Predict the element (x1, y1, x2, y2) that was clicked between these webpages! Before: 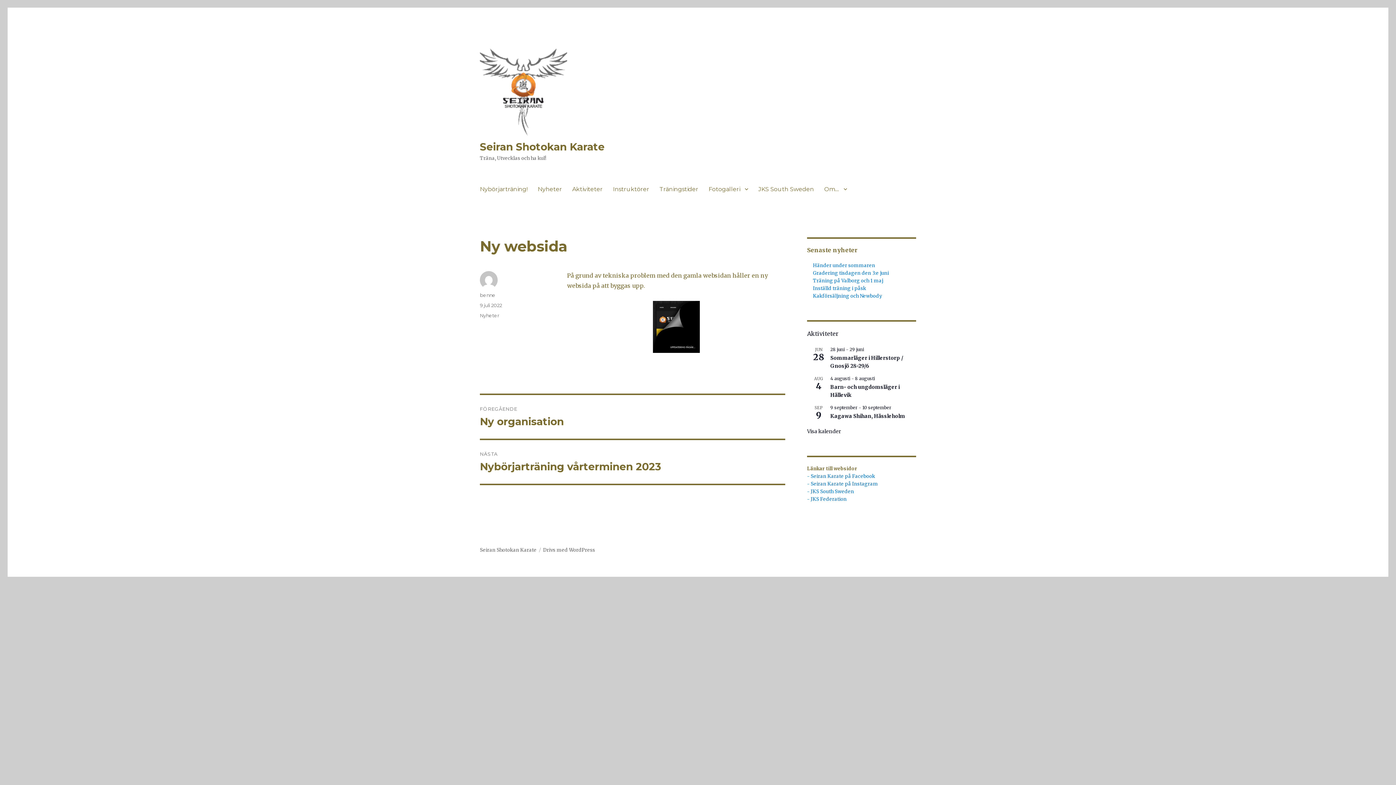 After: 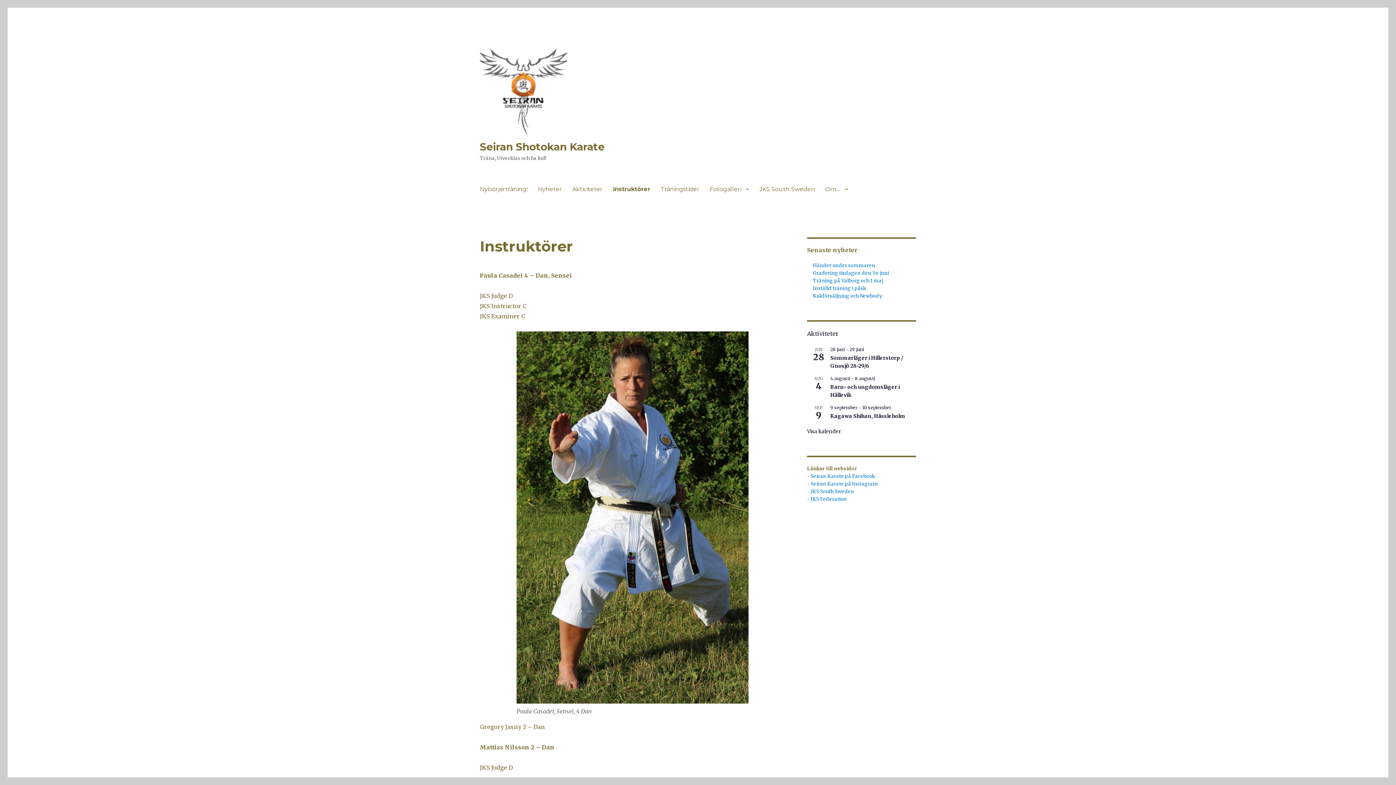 Action: label: Instruktörer bbox: (608, 181, 654, 196)